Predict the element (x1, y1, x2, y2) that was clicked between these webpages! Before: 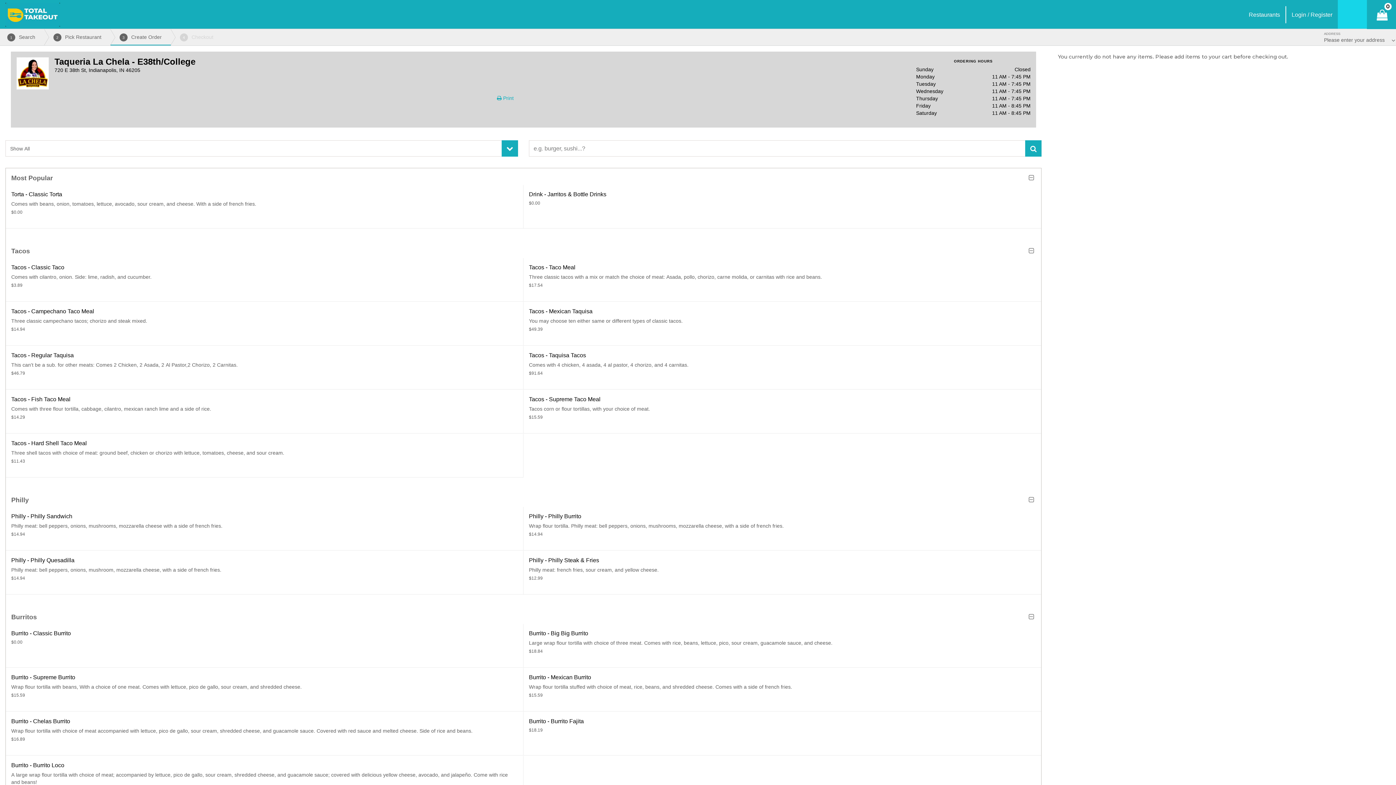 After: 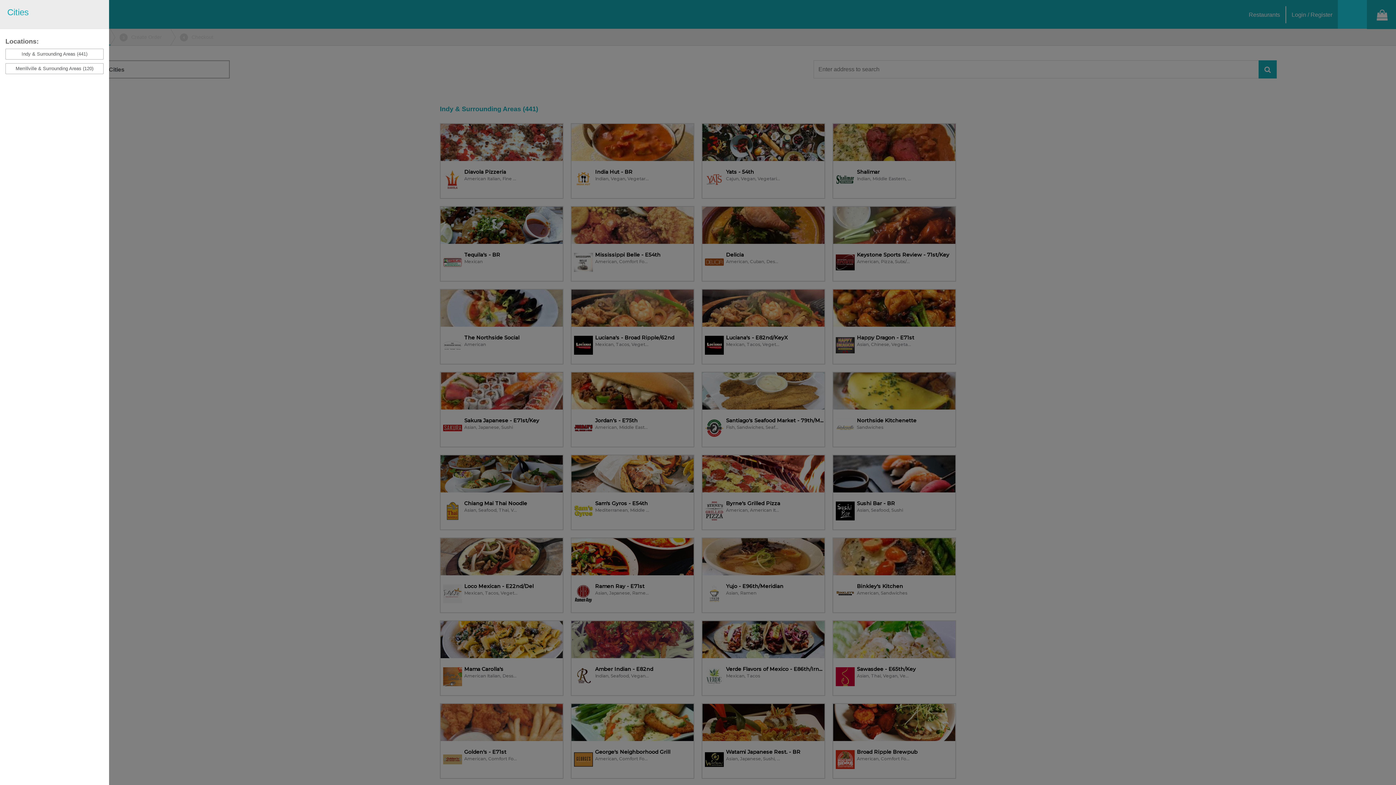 Action: bbox: (44, 29, 110, 45) label: 2
Pick Restaurant